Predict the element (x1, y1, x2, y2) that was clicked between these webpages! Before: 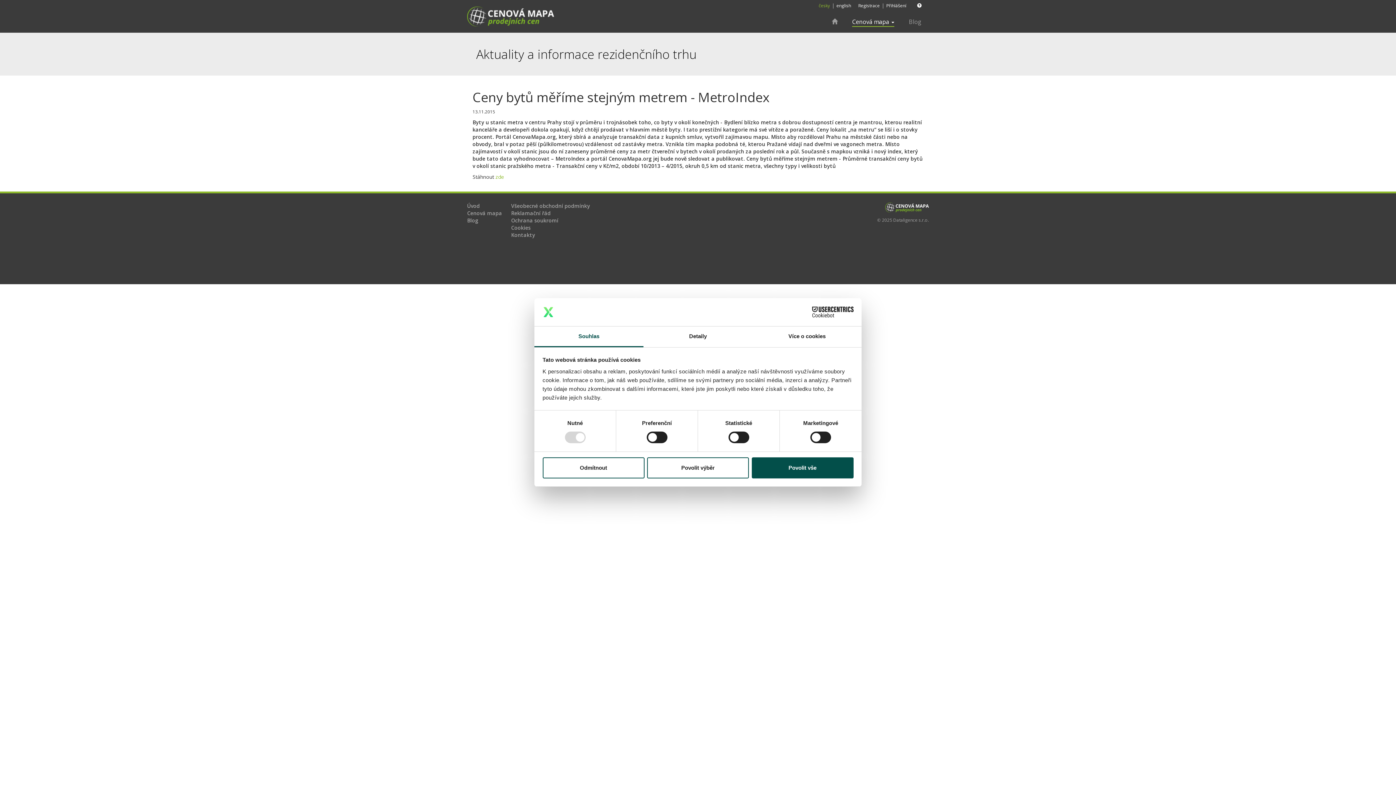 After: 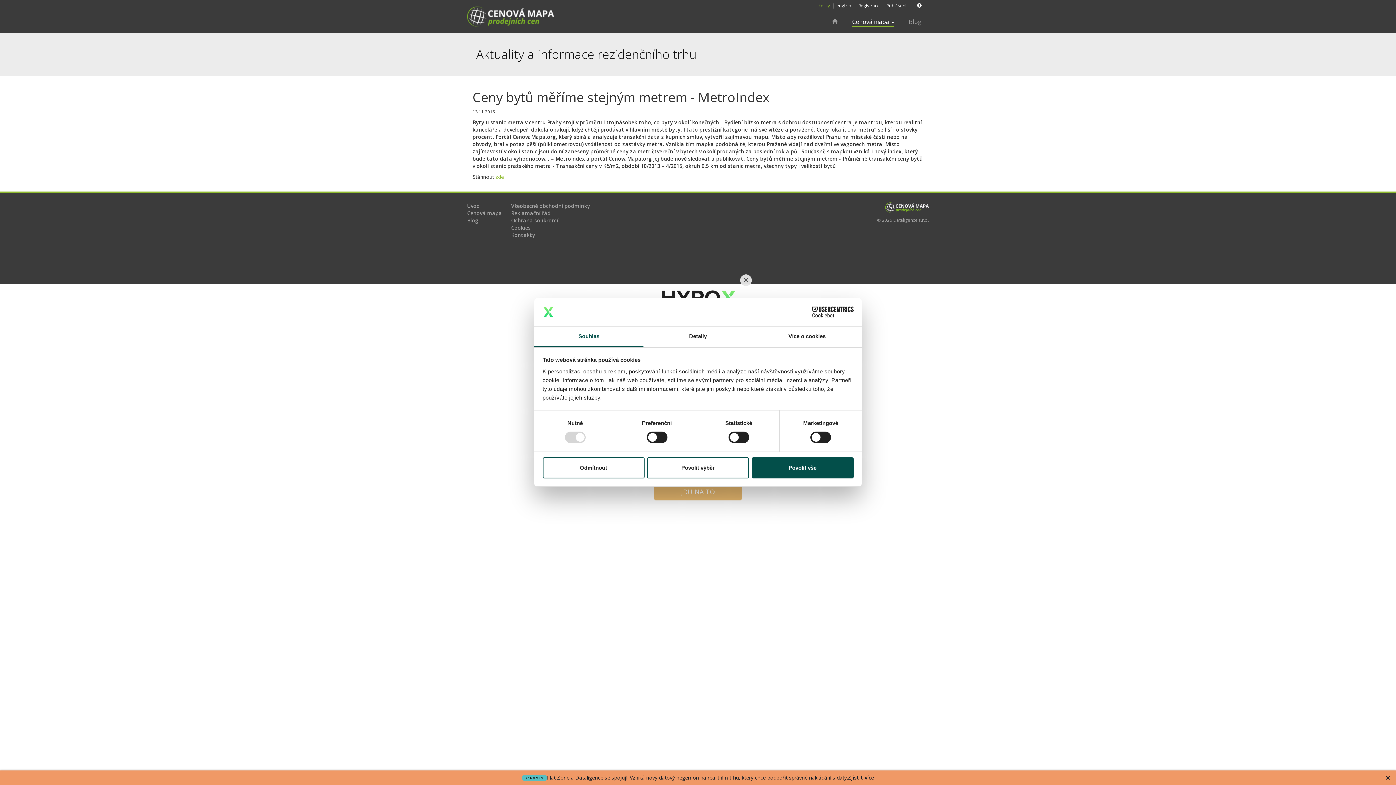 Action: bbox: (790, 306, 853, 317) label: Cookiebot - opens in a new window